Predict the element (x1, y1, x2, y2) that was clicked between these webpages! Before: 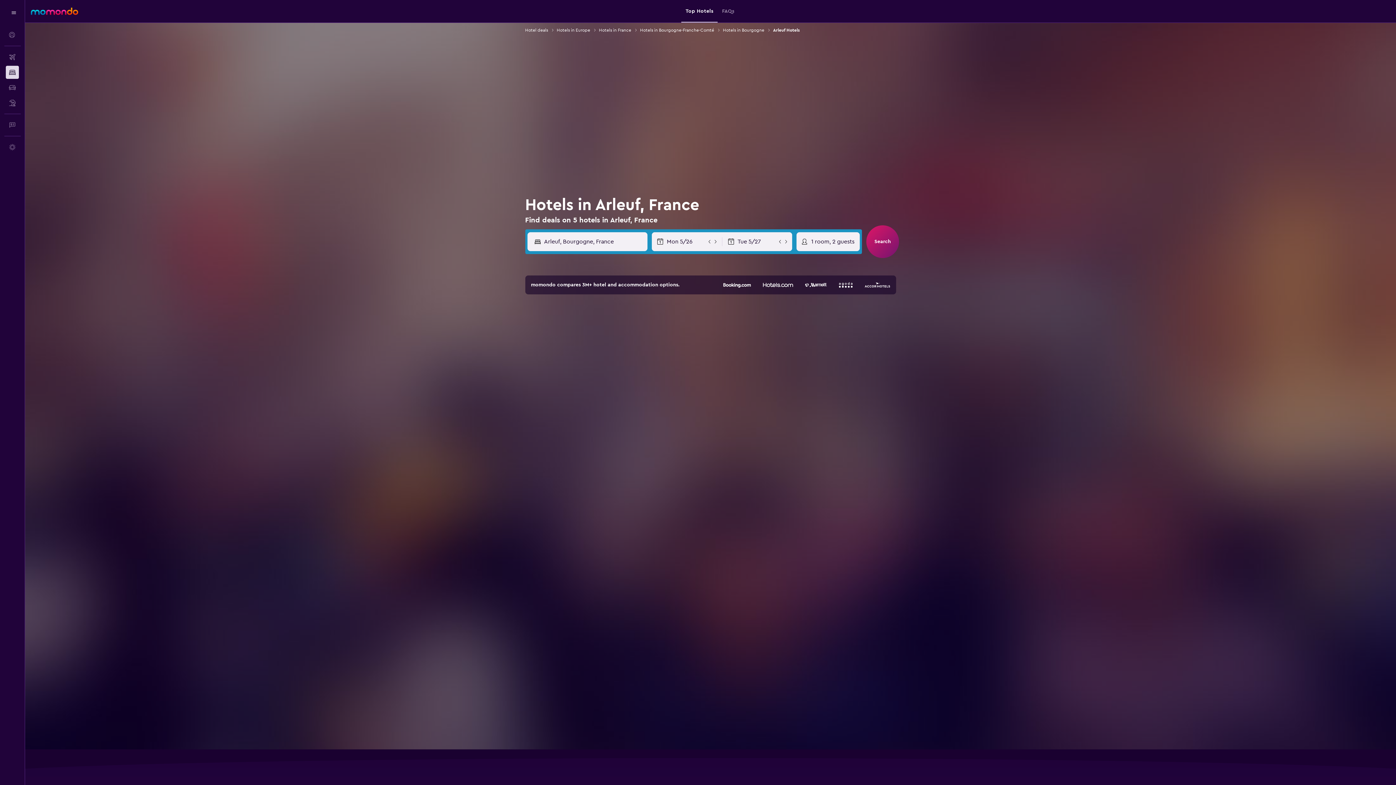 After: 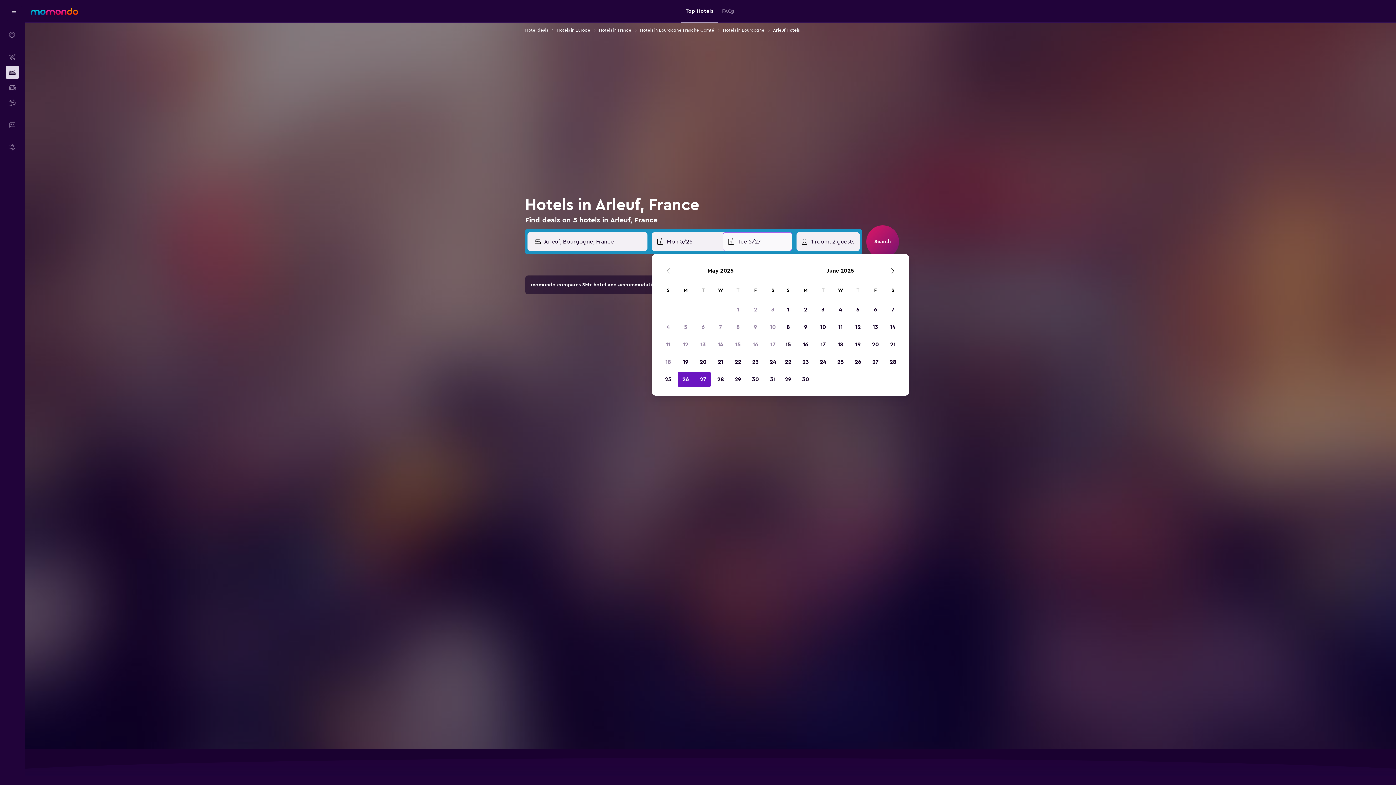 Action: bbox: (727, 232, 777, 250) label: End date